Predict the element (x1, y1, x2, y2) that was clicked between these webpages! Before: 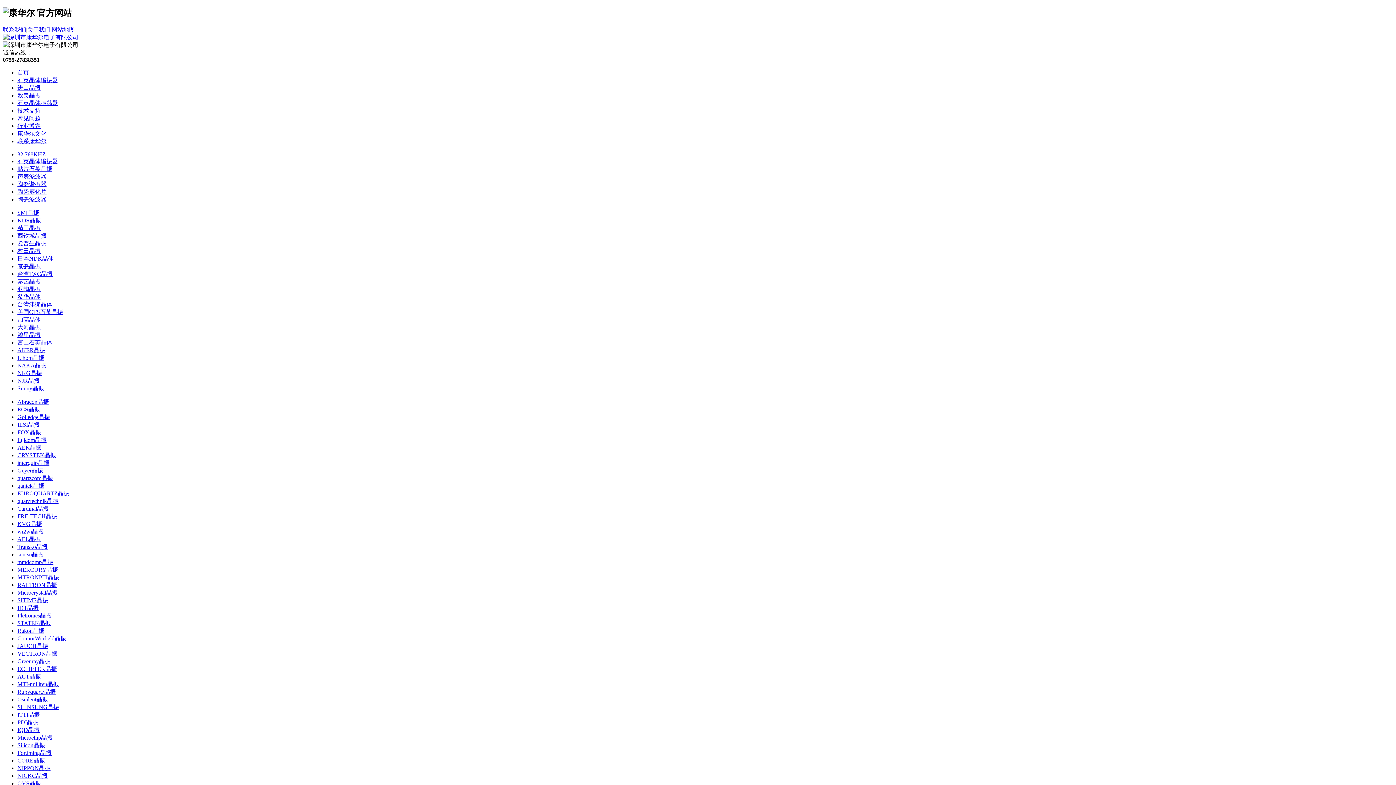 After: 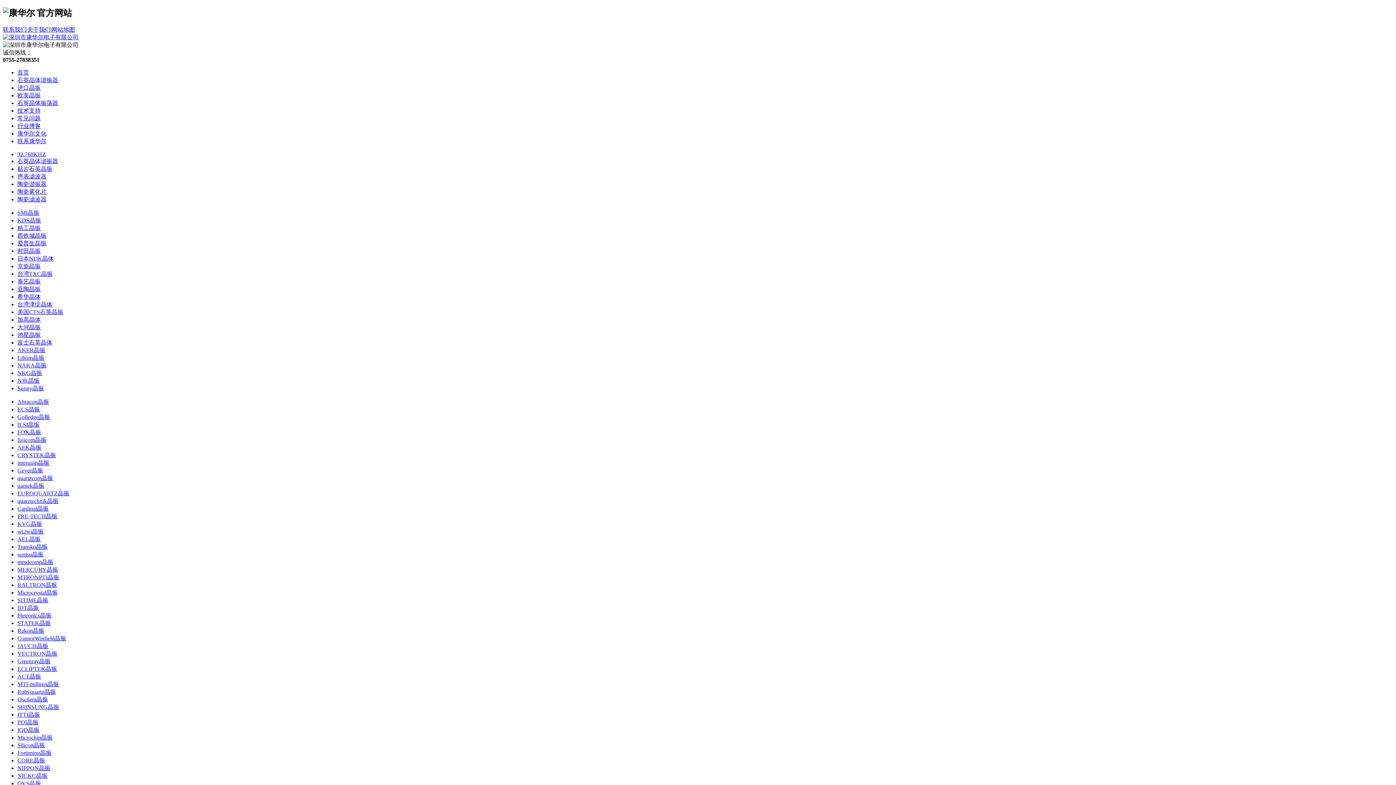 Action: bbox: (17, 339, 52, 345) label: 富士石英晶体